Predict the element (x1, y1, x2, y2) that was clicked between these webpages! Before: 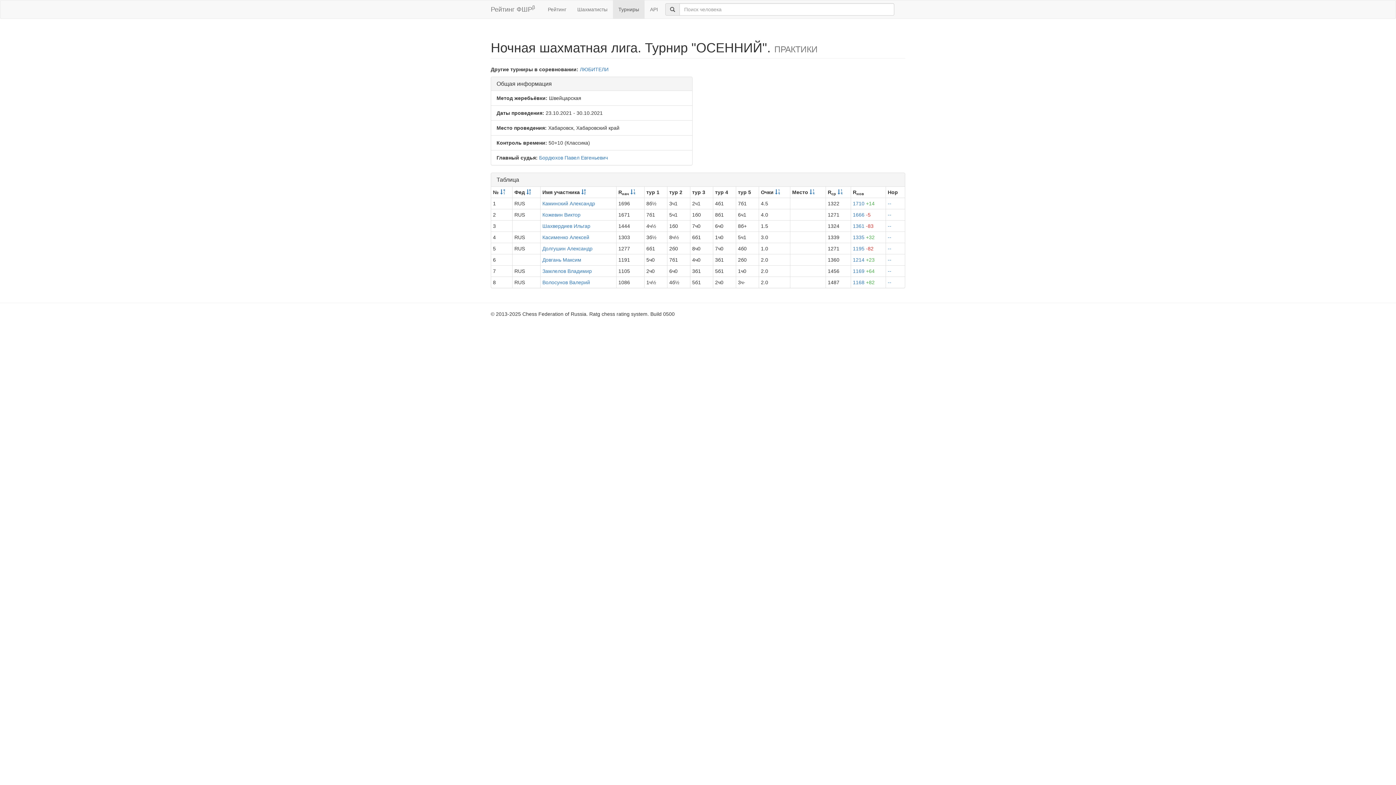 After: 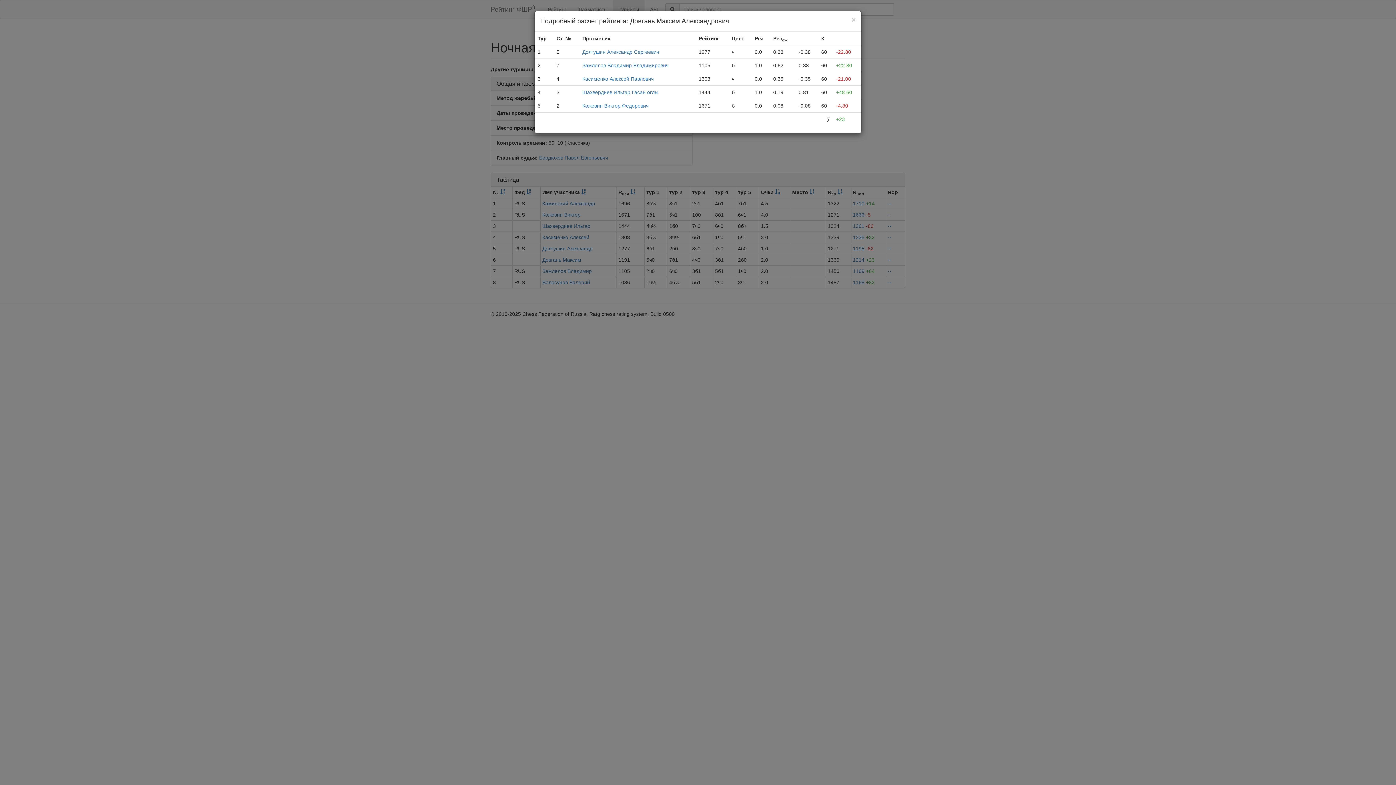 Action: bbox: (853, 257, 874, 262) label: 1214 +23